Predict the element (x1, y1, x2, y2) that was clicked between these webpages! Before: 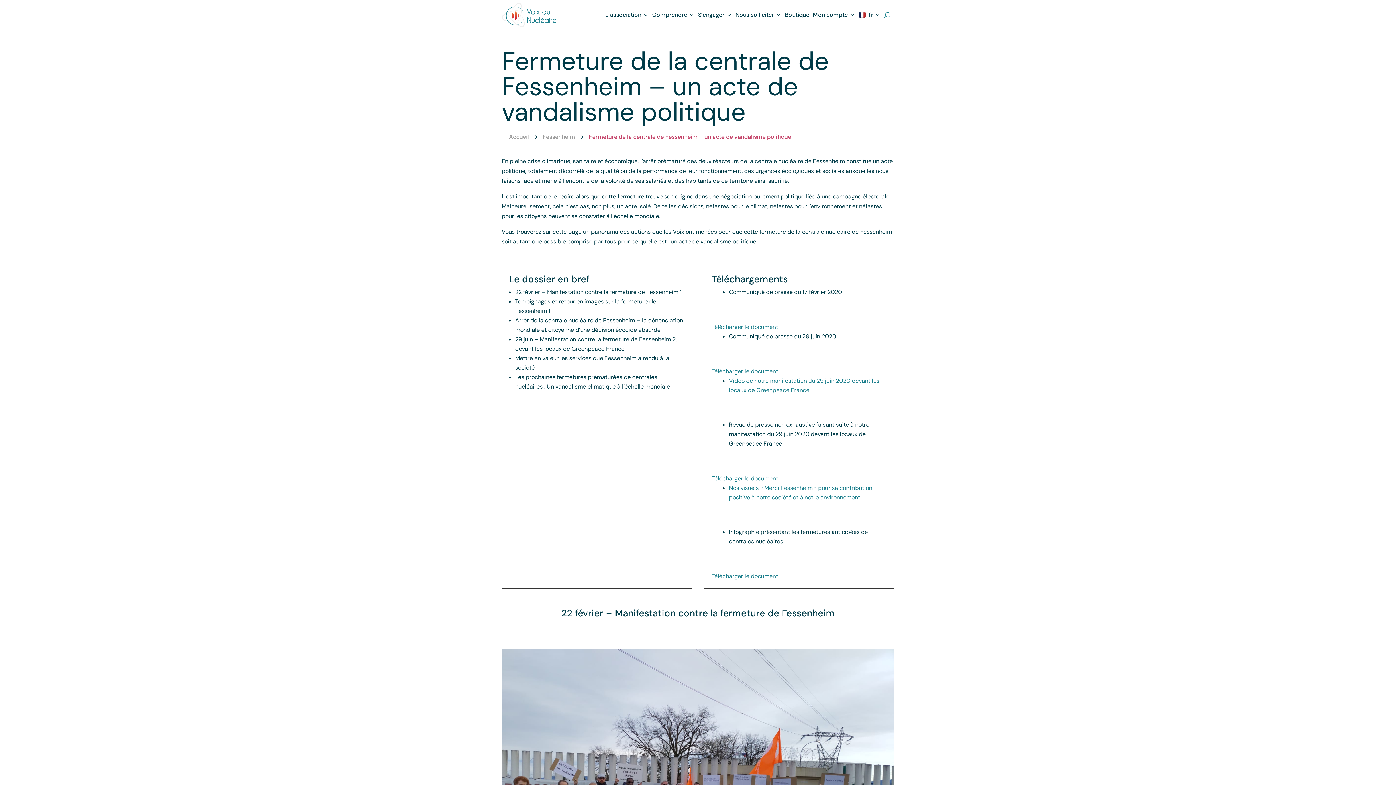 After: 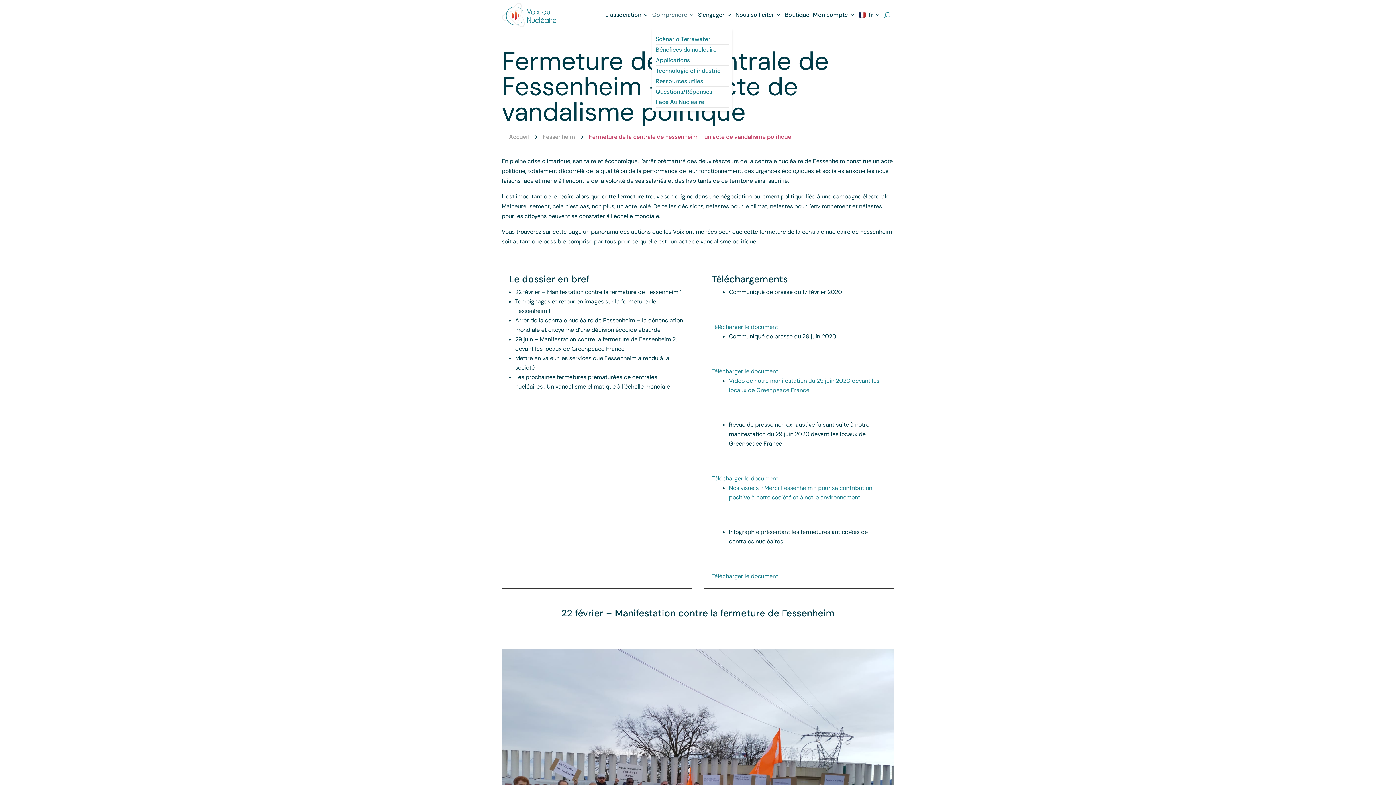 Action: bbox: (652, 0, 694, 29) label: Comprendre